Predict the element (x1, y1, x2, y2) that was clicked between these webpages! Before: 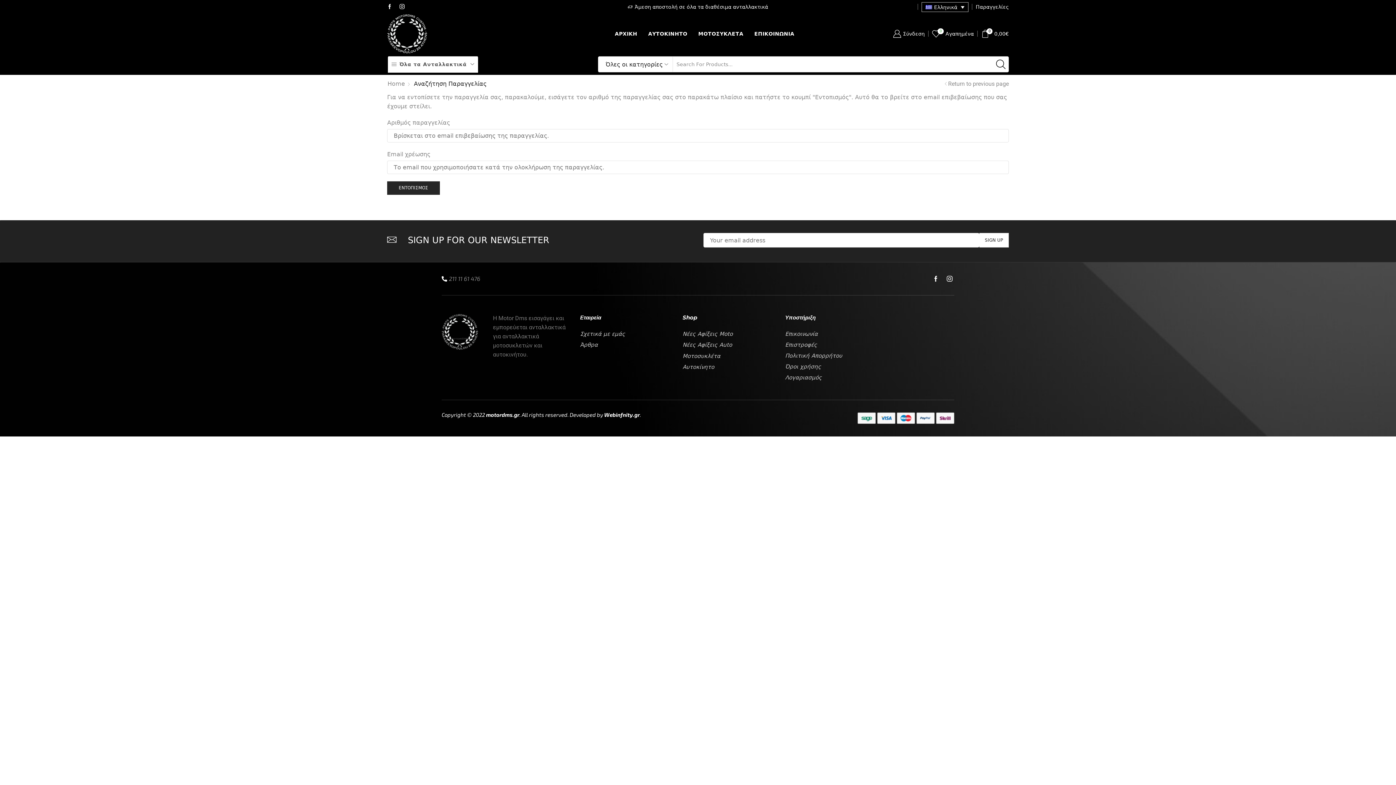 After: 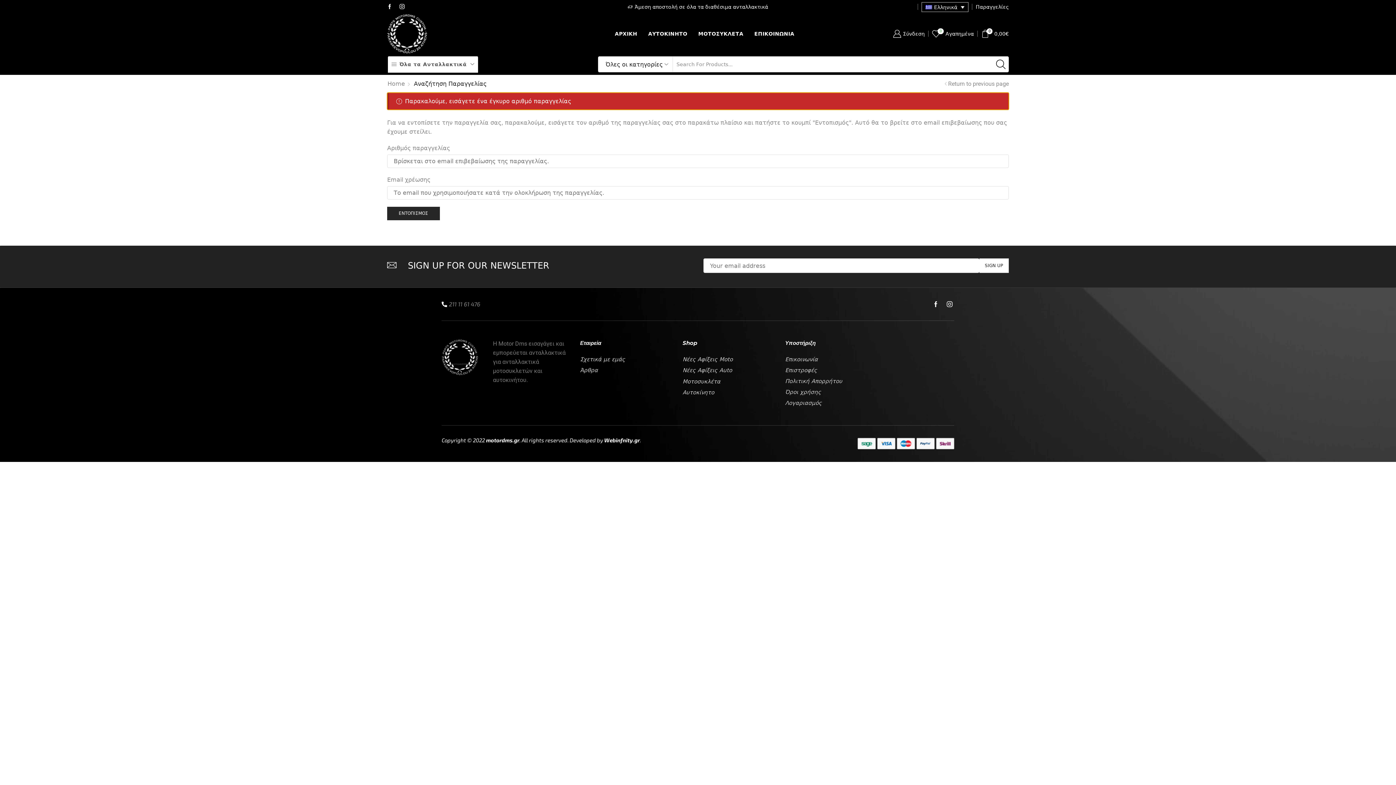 Action: bbox: (387, 181, 439, 194) label: ΕΝΤΟΠΙΣΜΟΣ